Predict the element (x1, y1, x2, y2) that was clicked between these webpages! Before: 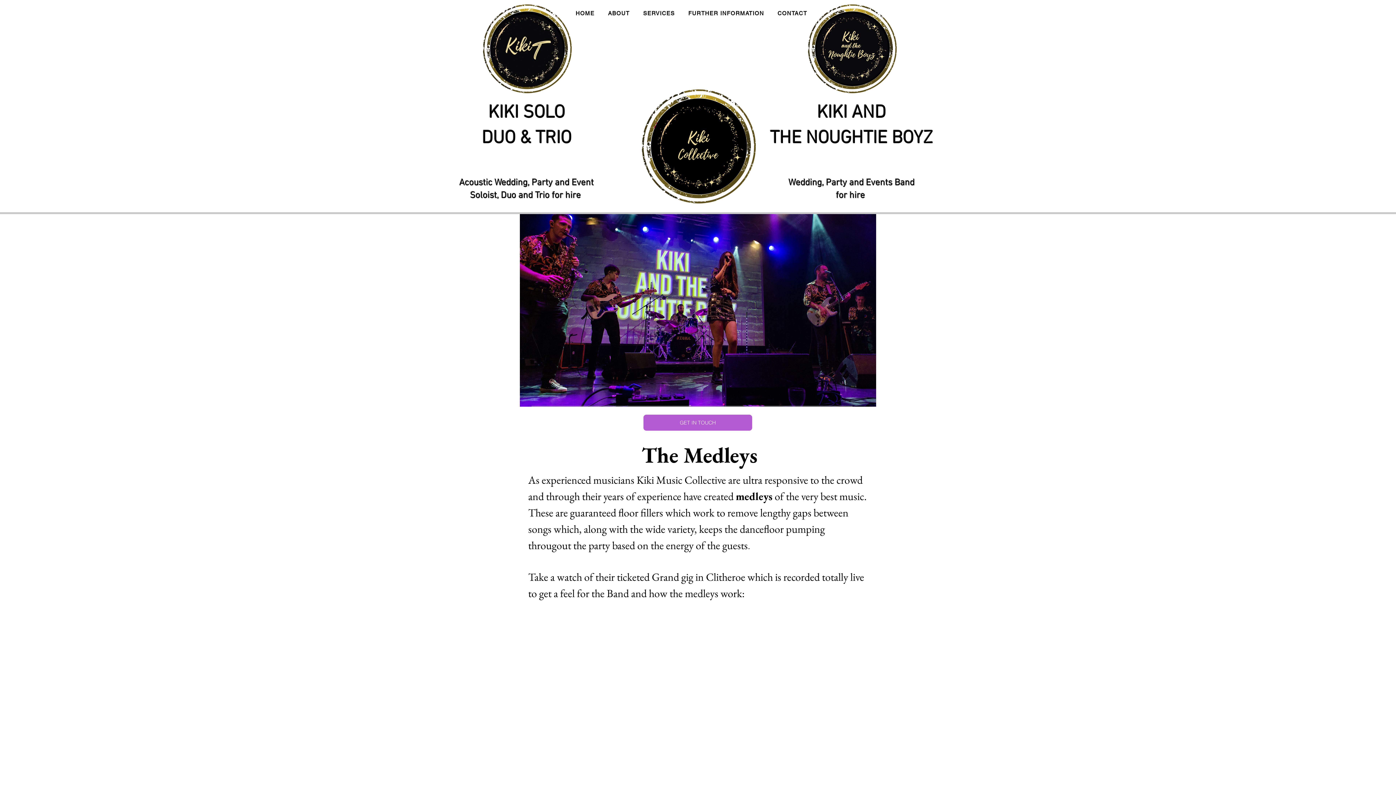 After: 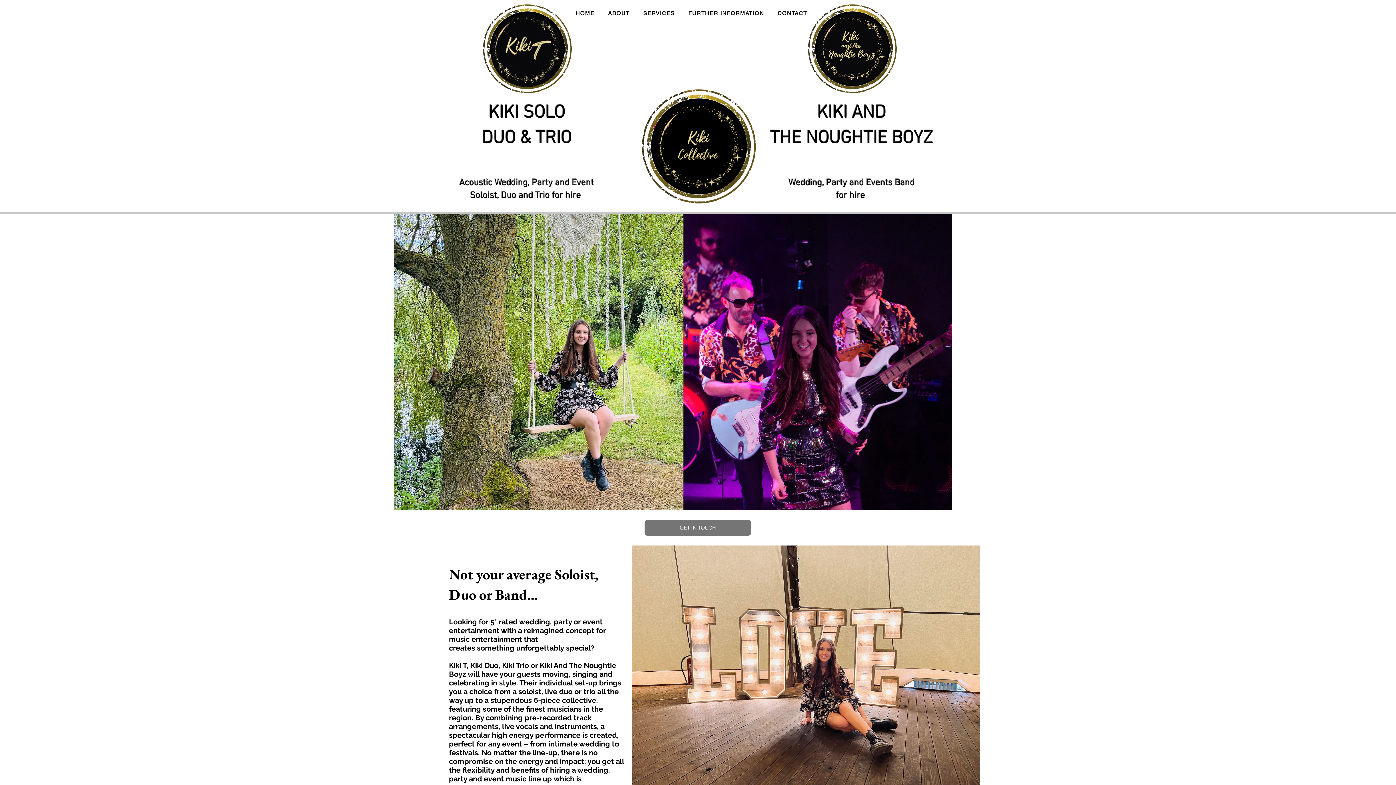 Action: bbox: (570, 6, 600, 20) label: HOME